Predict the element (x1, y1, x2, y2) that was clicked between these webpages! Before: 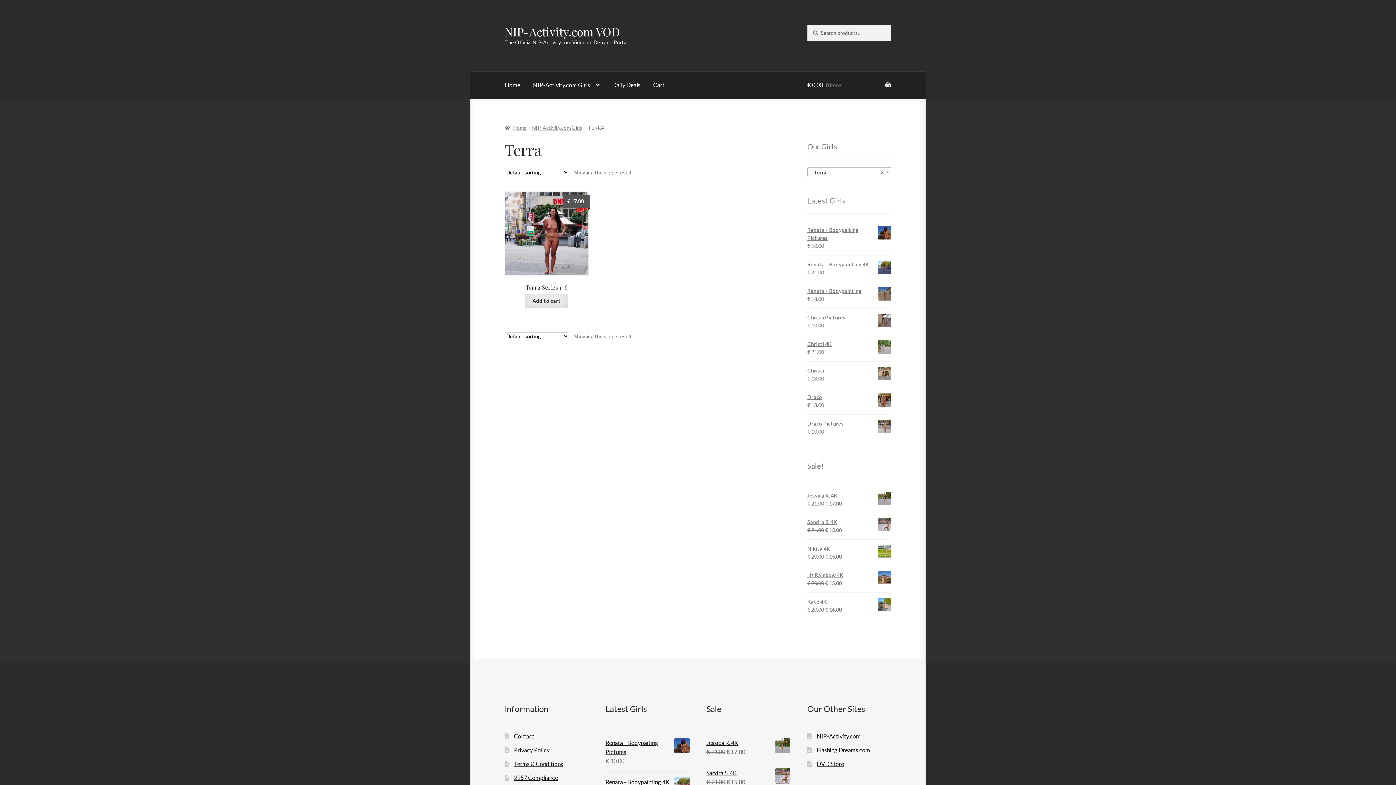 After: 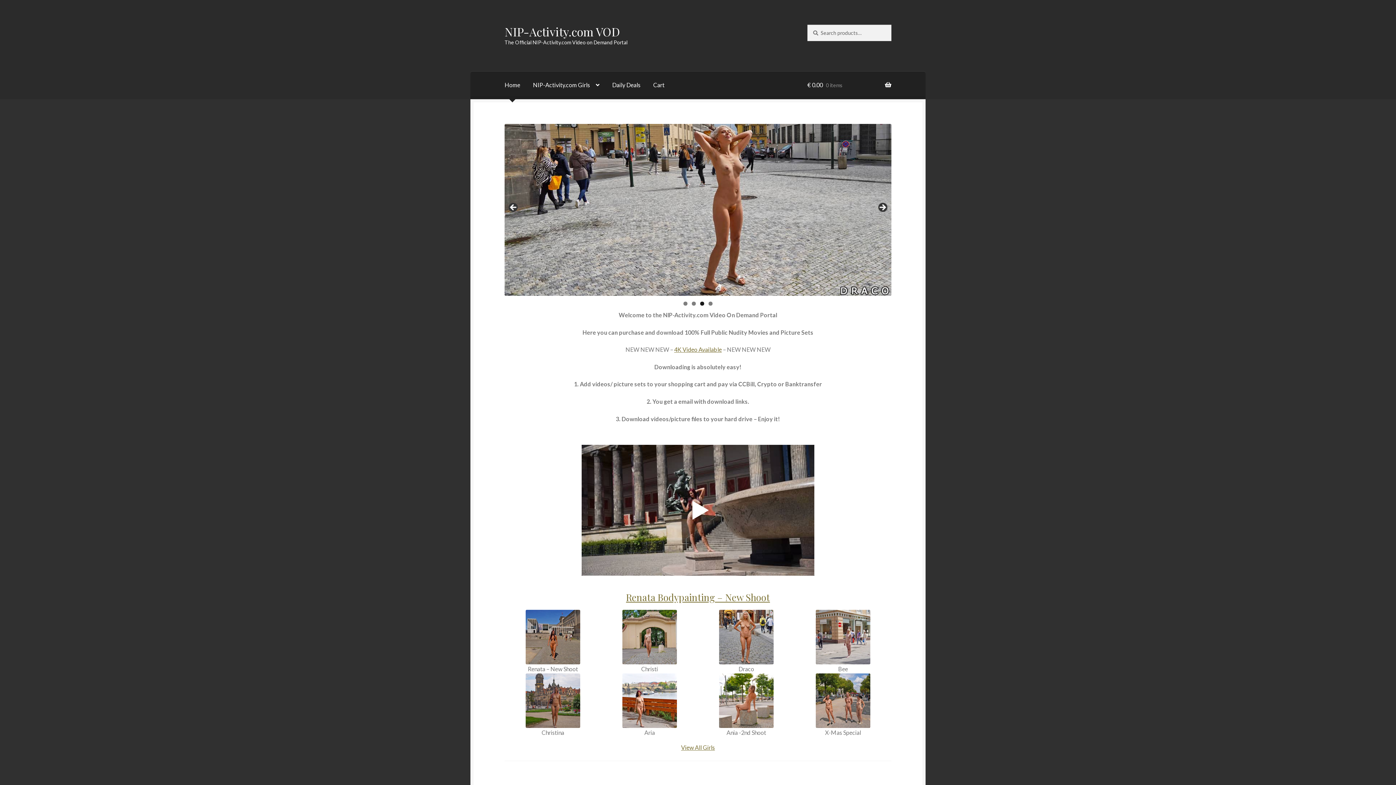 Action: bbox: (498, 71, 526, 99) label: Home